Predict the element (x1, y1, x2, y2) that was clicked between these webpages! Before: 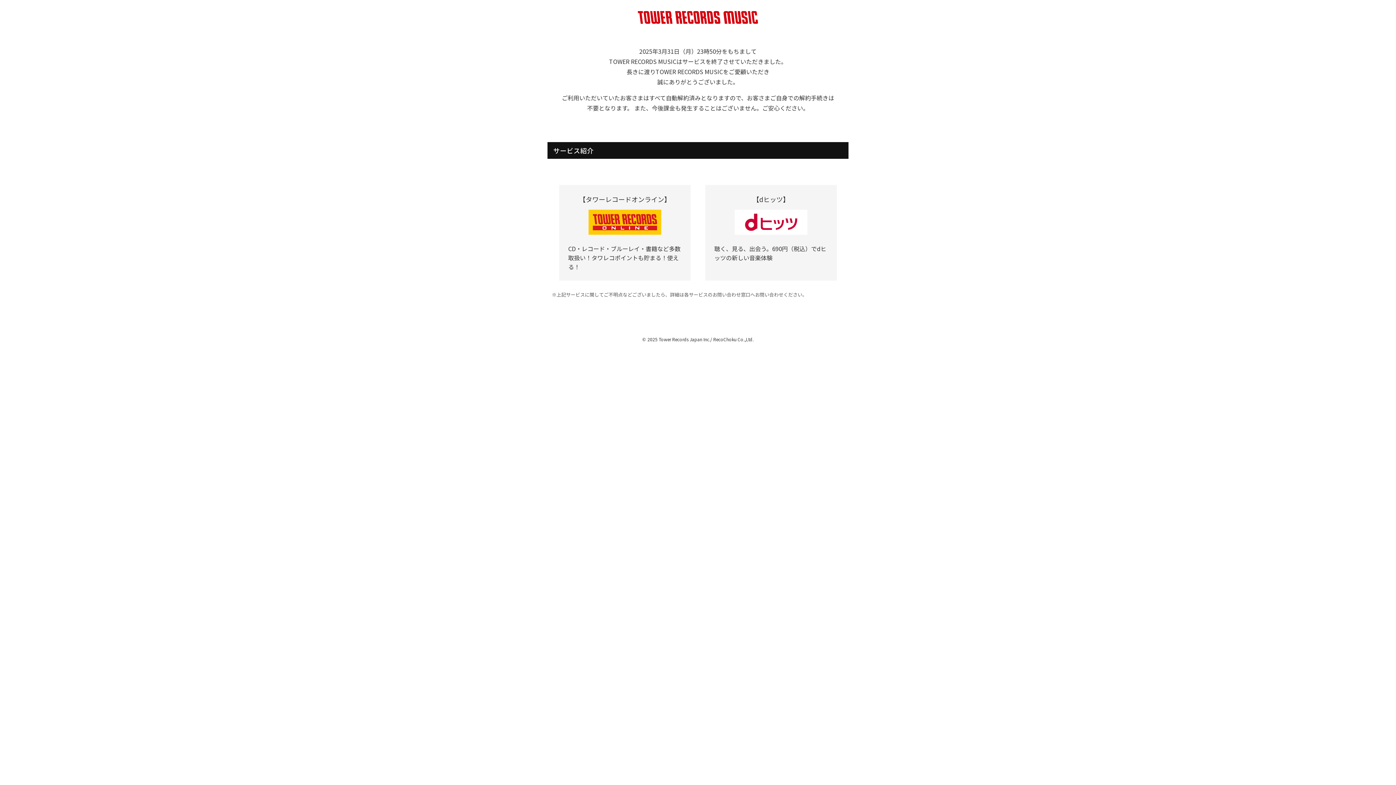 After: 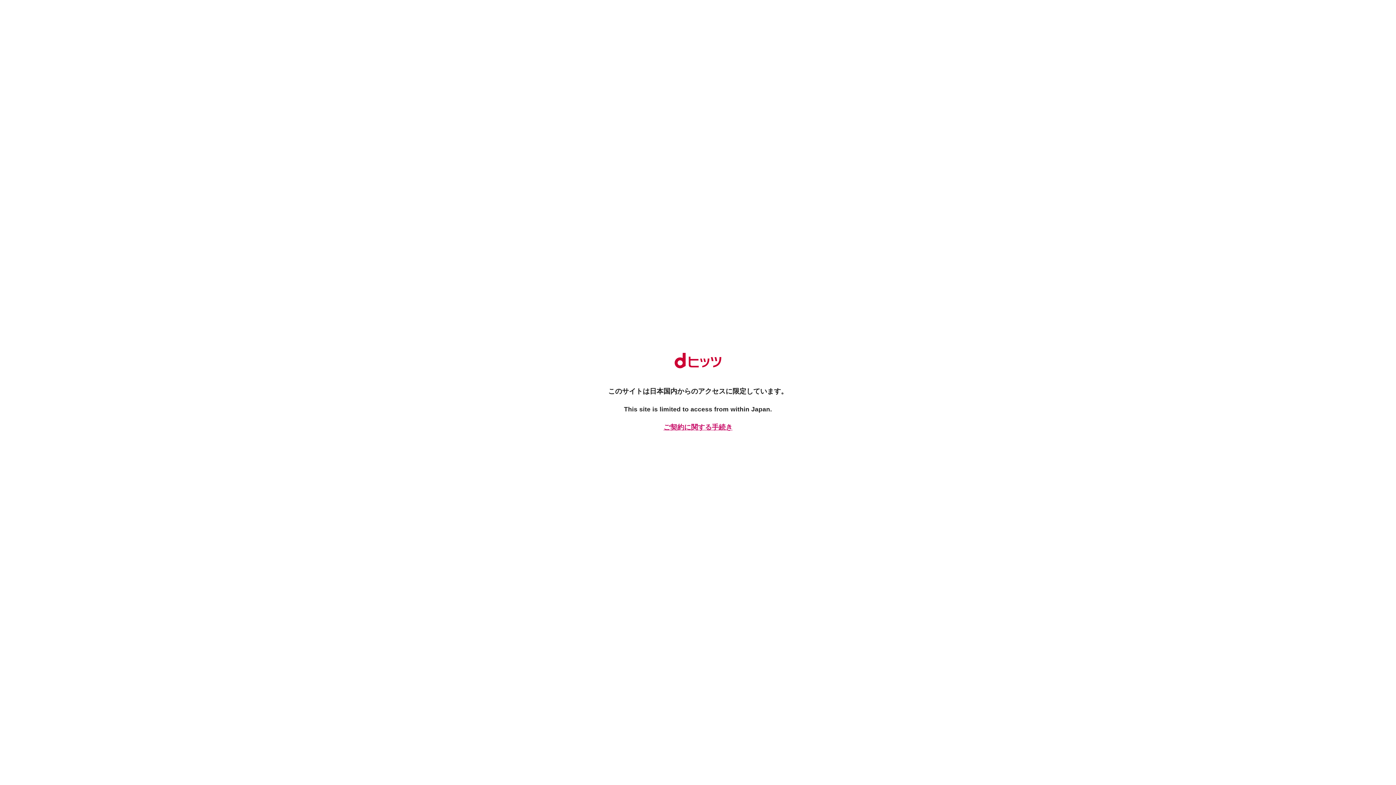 Action: bbox: (734, 228, 807, 236)